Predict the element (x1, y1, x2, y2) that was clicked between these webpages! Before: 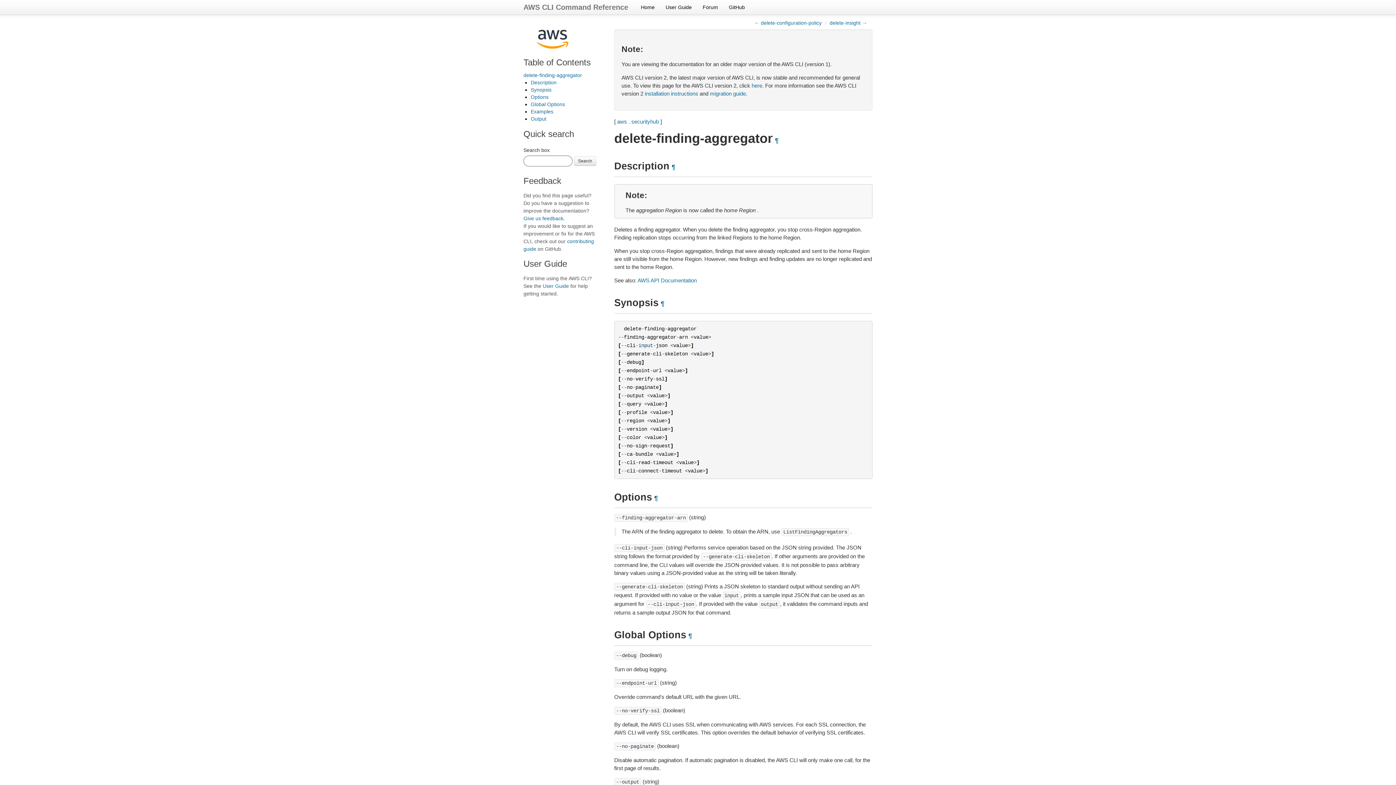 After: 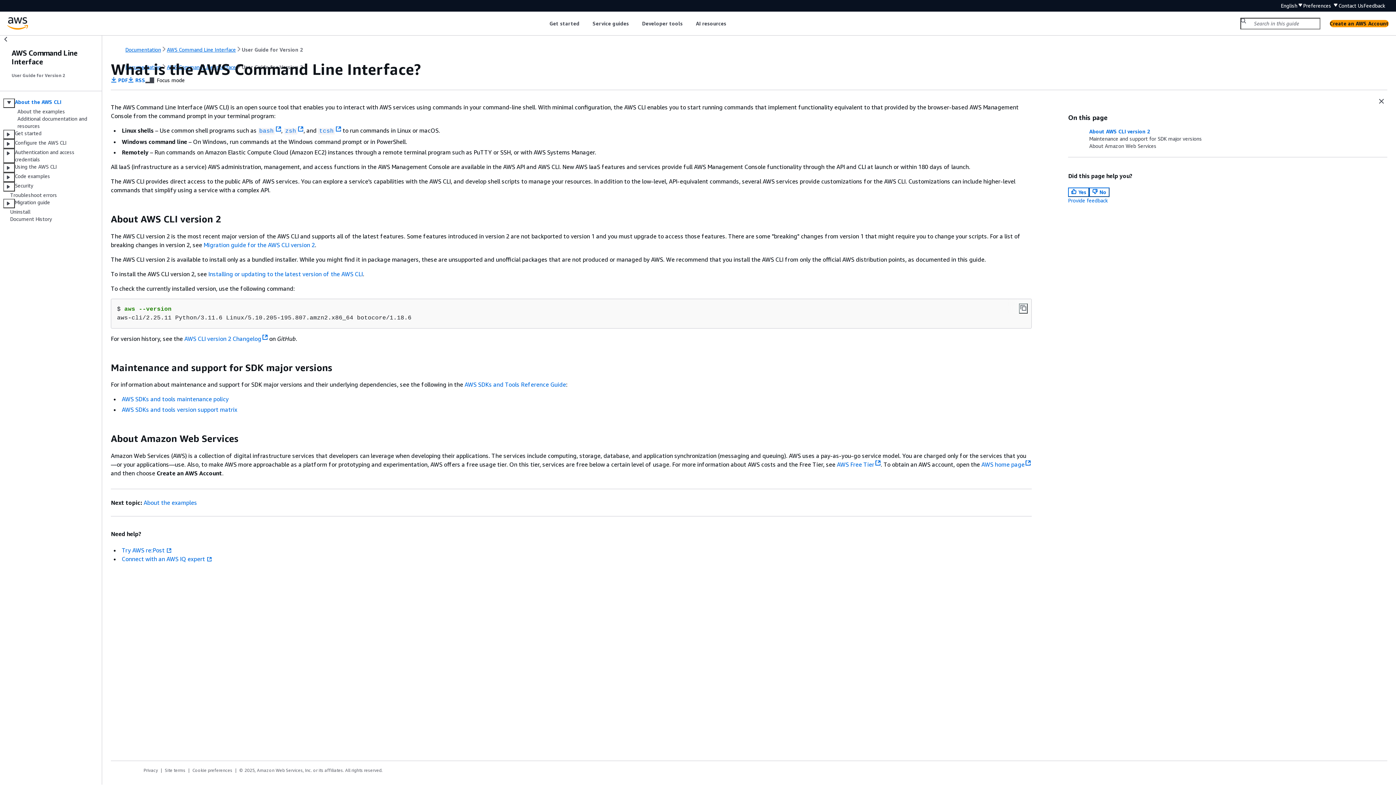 Action: bbox: (660, 0, 697, 14) label: User Guide